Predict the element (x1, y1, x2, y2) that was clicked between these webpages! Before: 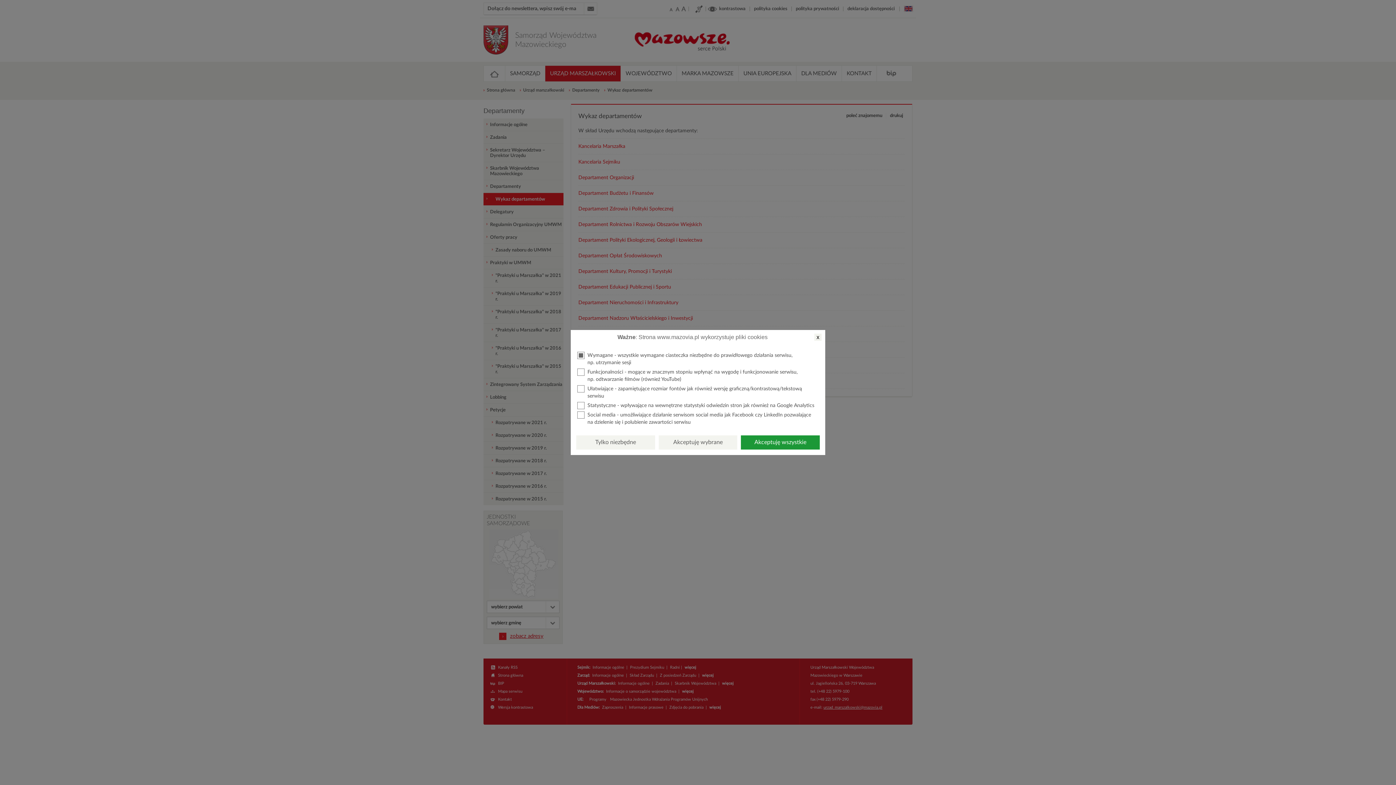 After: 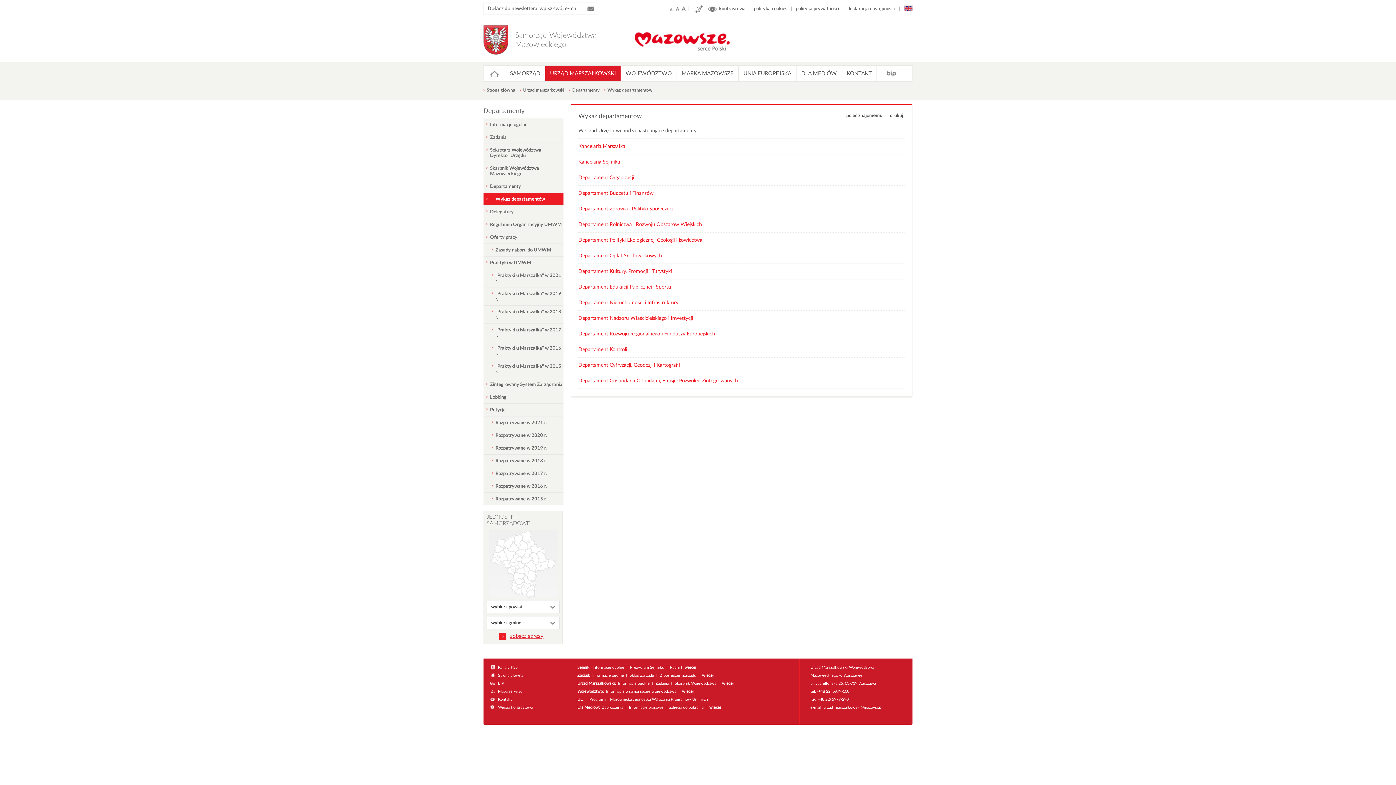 Action: label: x bbox: (814, 333, 821, 341)